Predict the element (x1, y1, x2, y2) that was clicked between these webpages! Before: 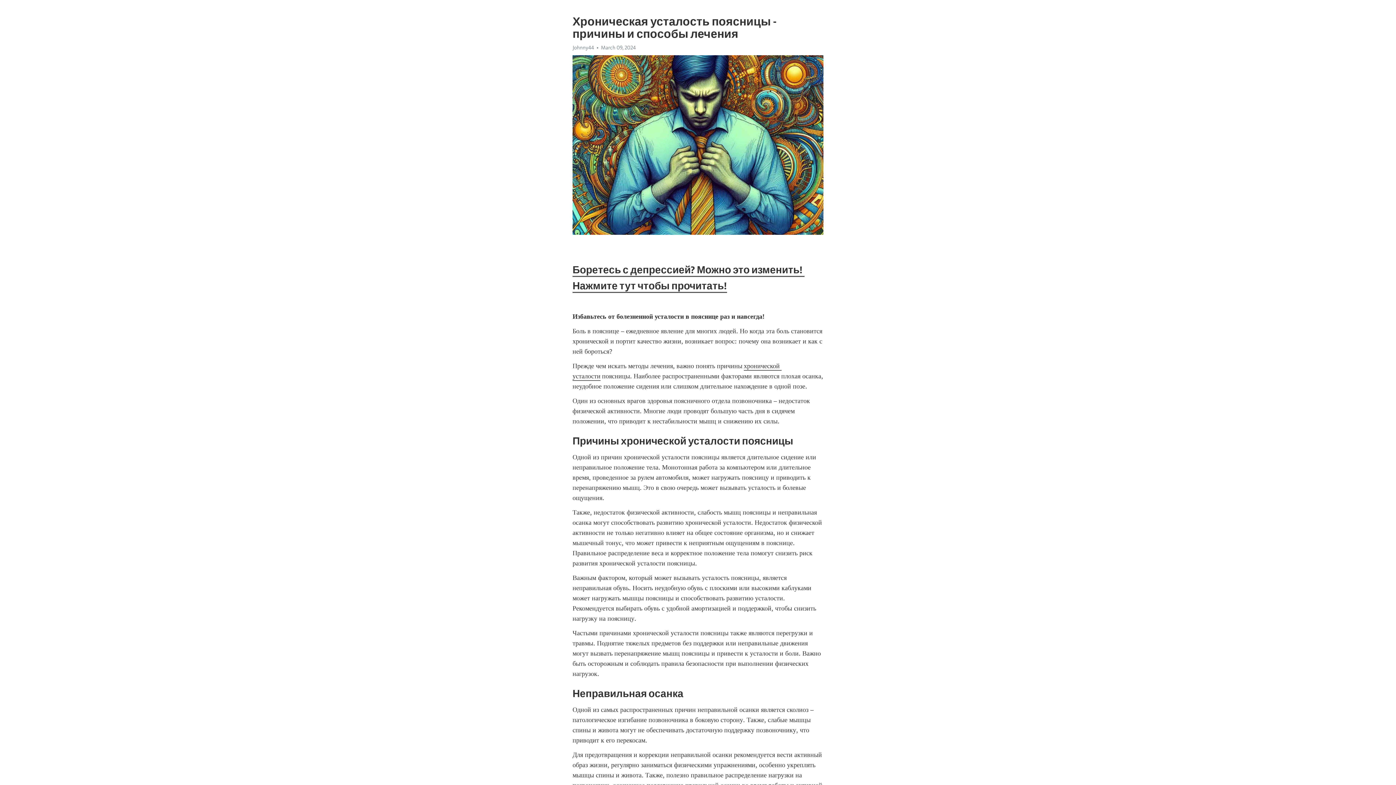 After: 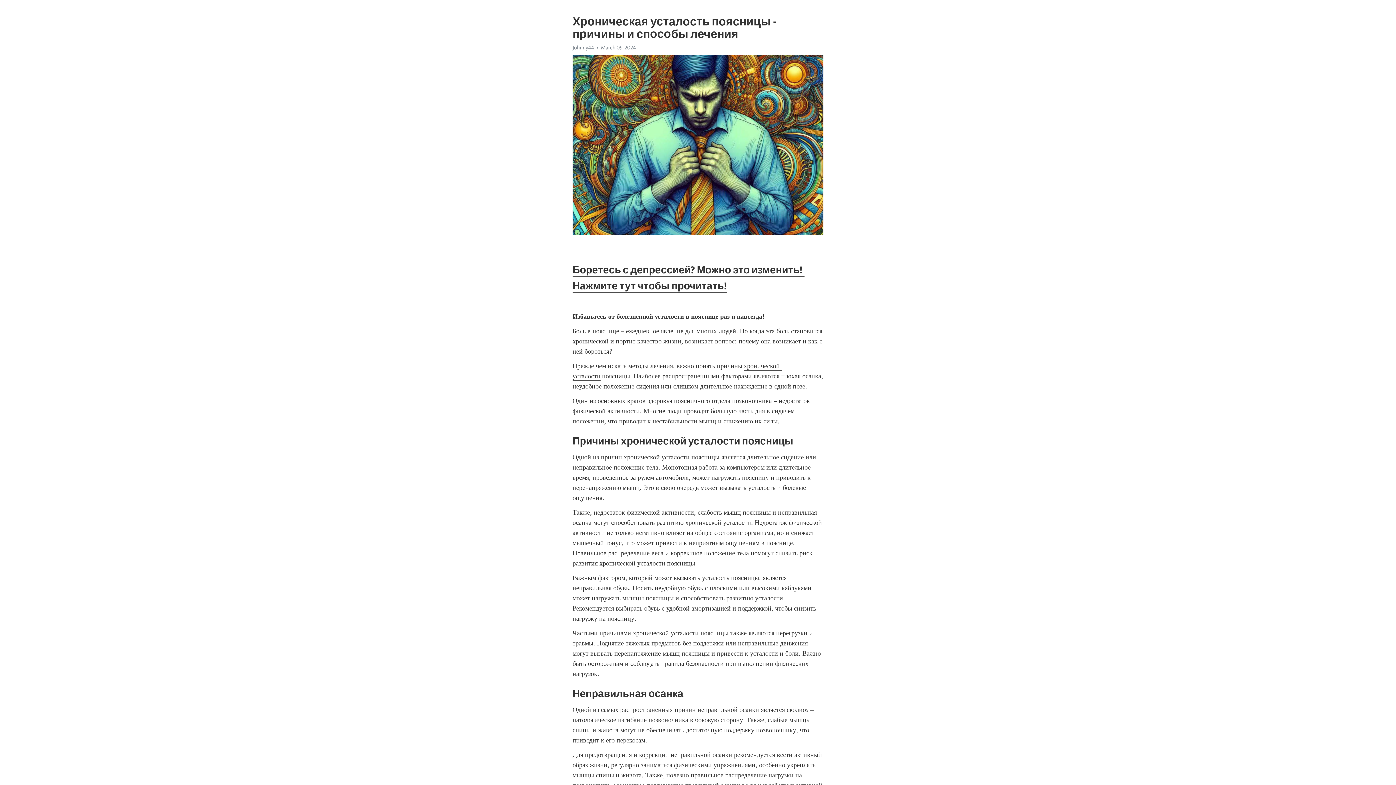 Action: label: Johnny44 bbox: (572, 44, 594, 50)